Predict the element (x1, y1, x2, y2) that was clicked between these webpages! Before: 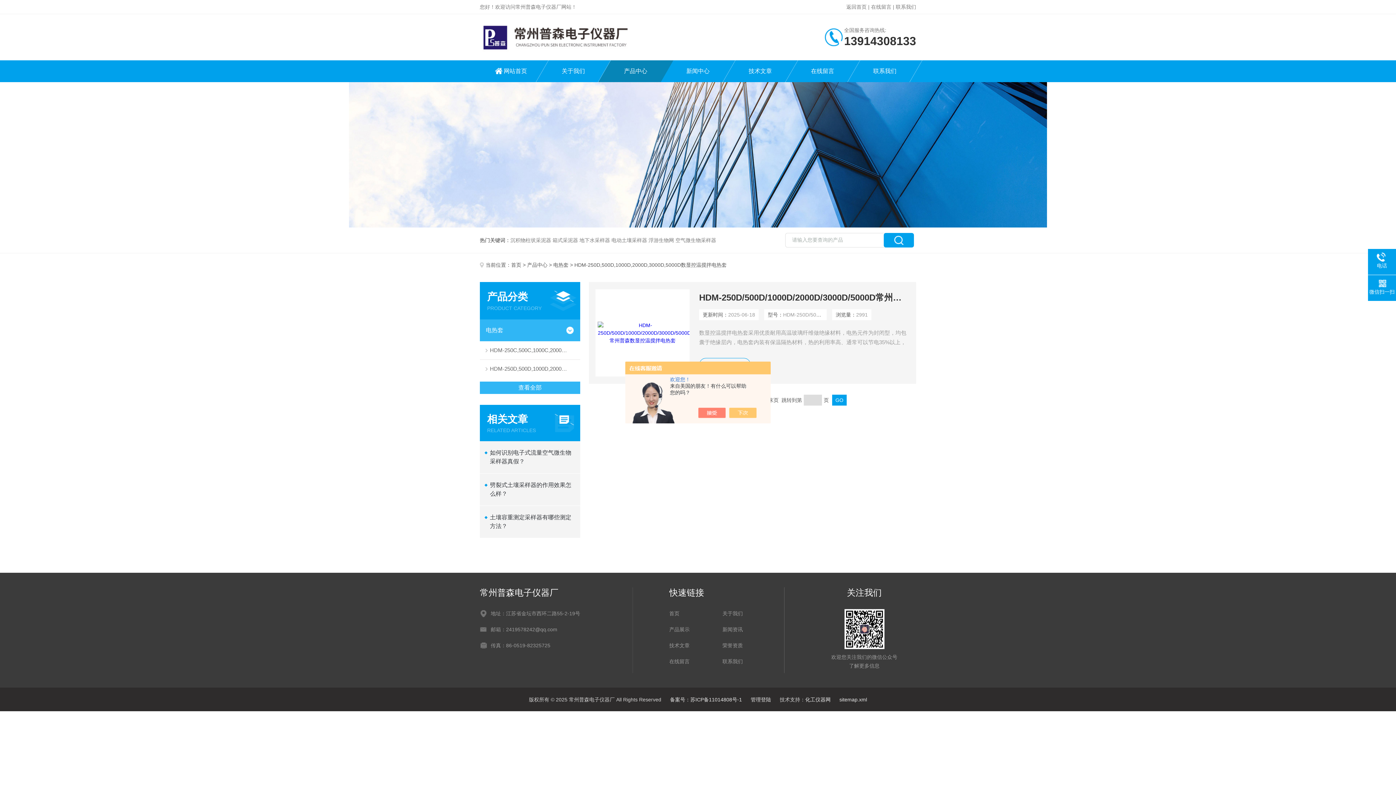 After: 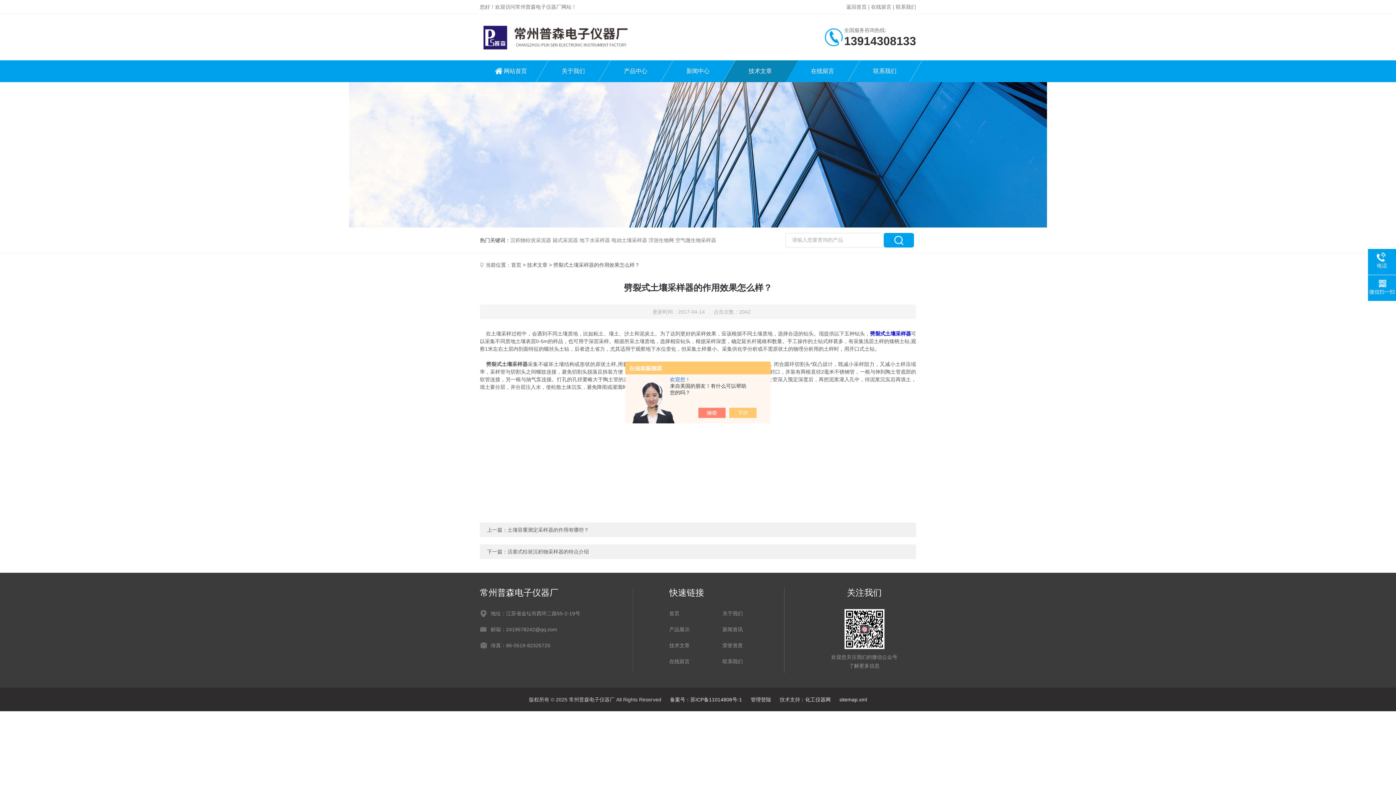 Action: bbox: (490, 481, 575, 498) label: 劈裂式土壤采样器的作用效果怎么样？